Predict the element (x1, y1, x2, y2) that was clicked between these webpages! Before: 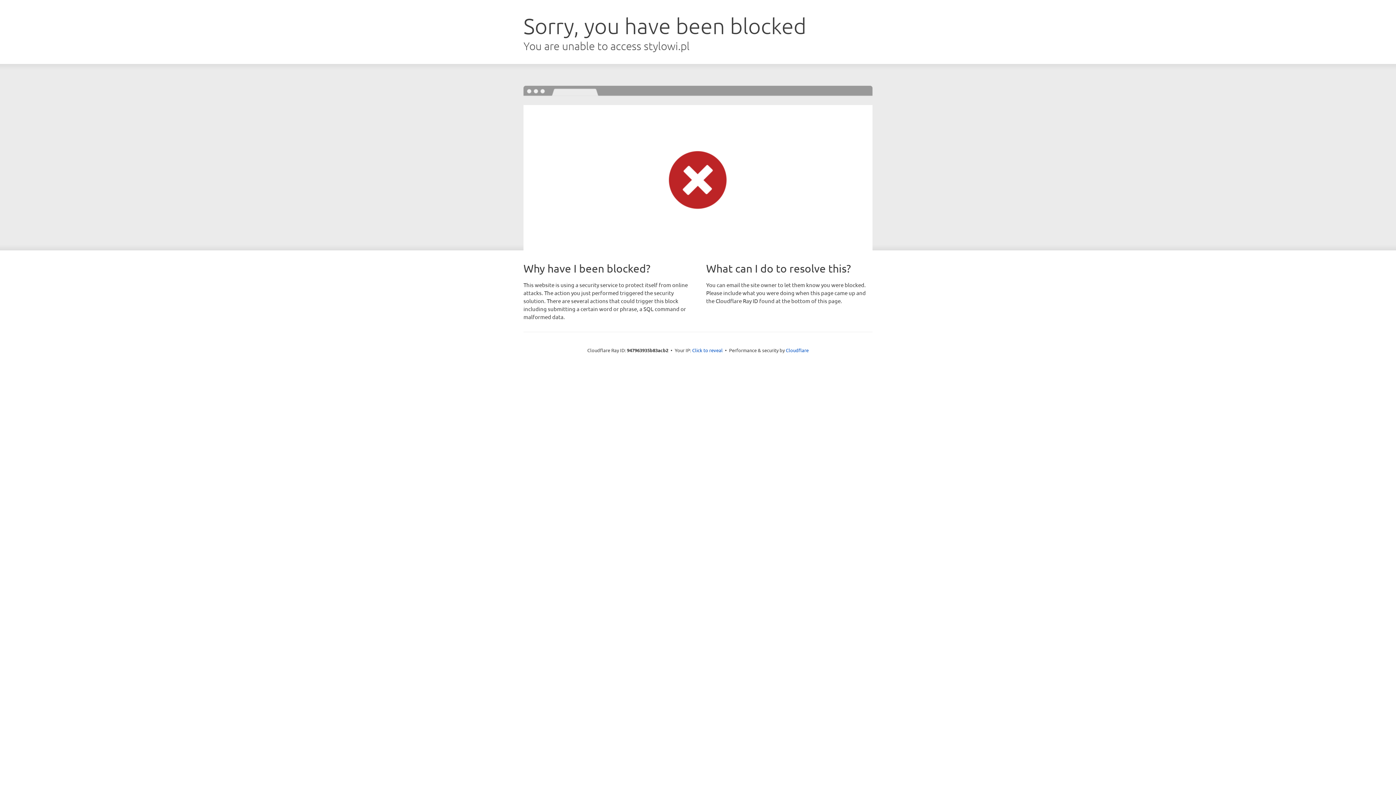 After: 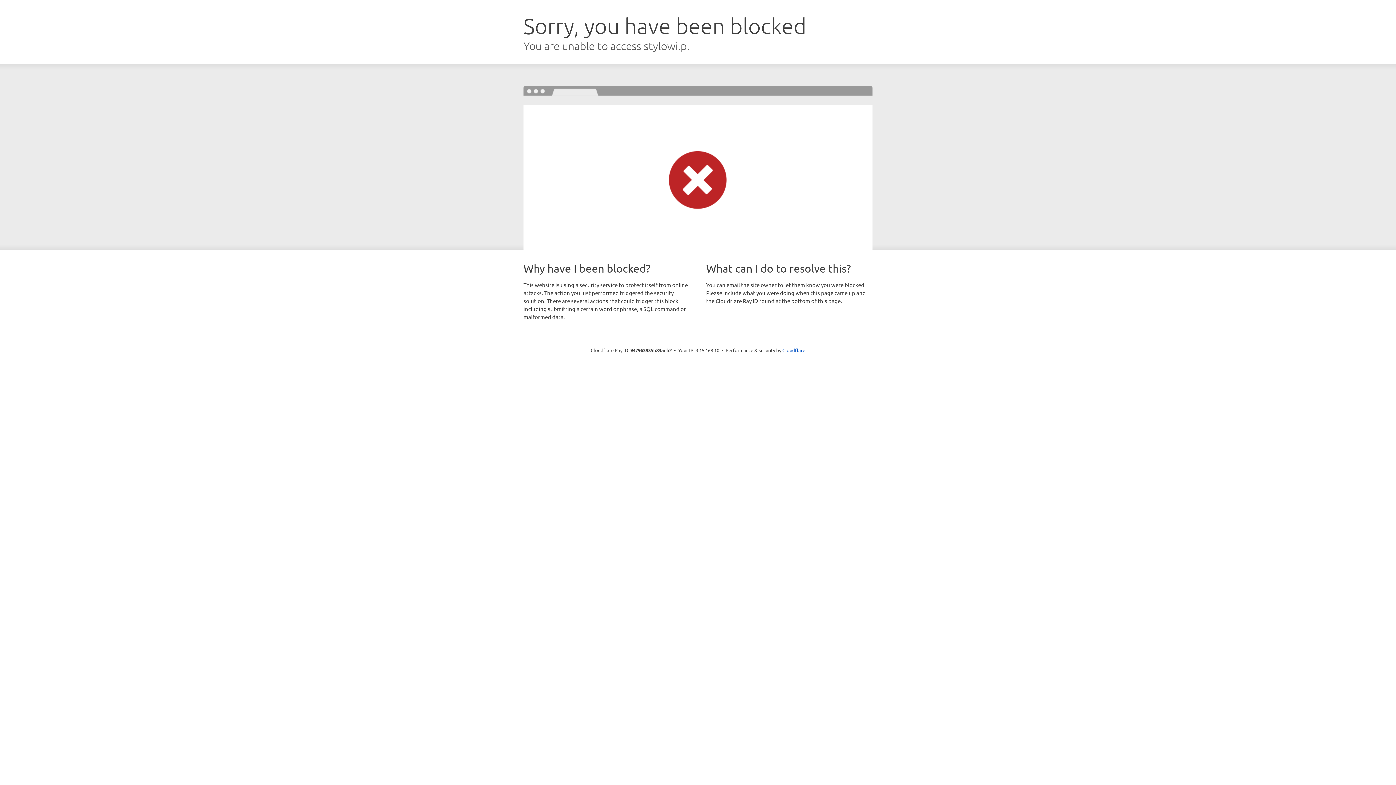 Action: label: Click to reveal bbox: (692, 346, 722, 353)